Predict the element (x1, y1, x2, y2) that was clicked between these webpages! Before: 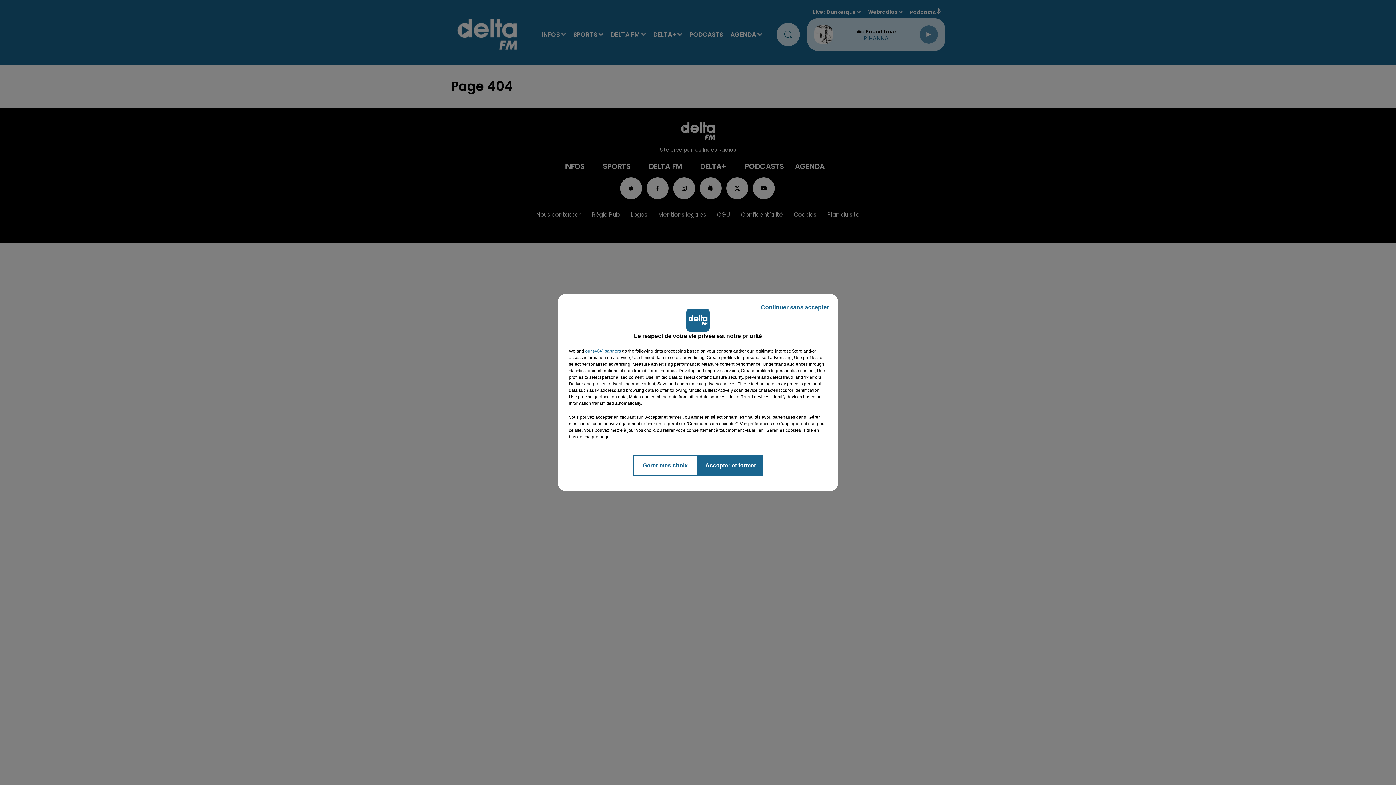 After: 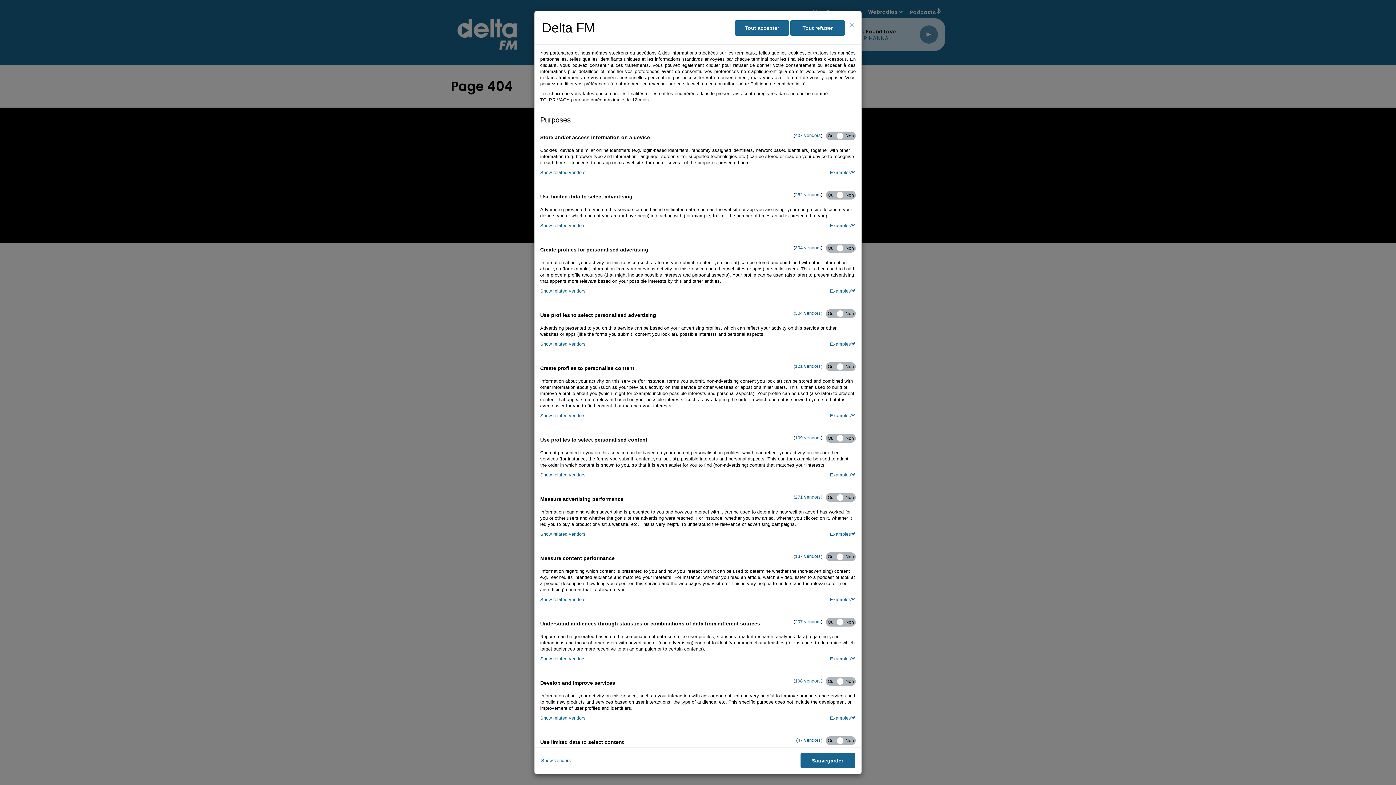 Action: label: Gérer mes choix bbox: (632, 454, 698, 476)